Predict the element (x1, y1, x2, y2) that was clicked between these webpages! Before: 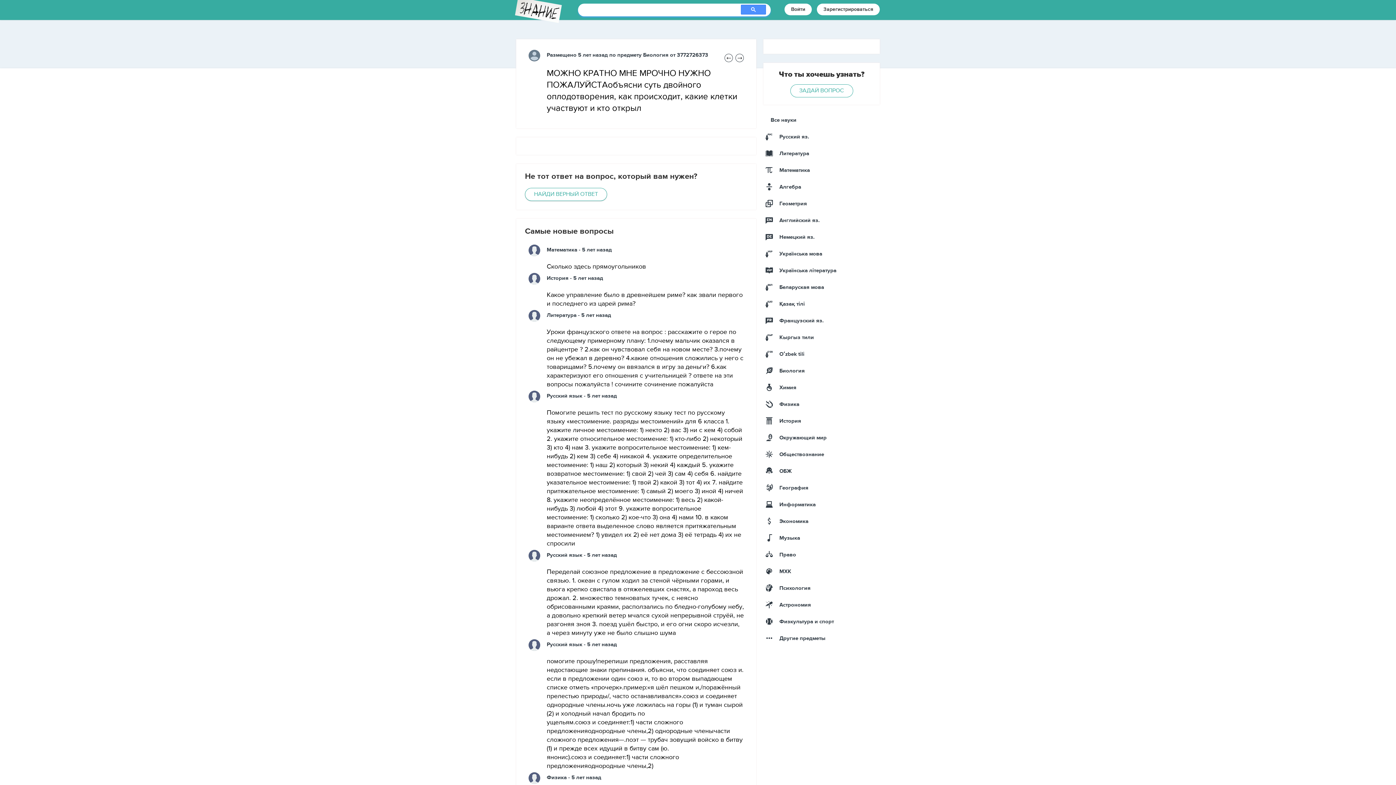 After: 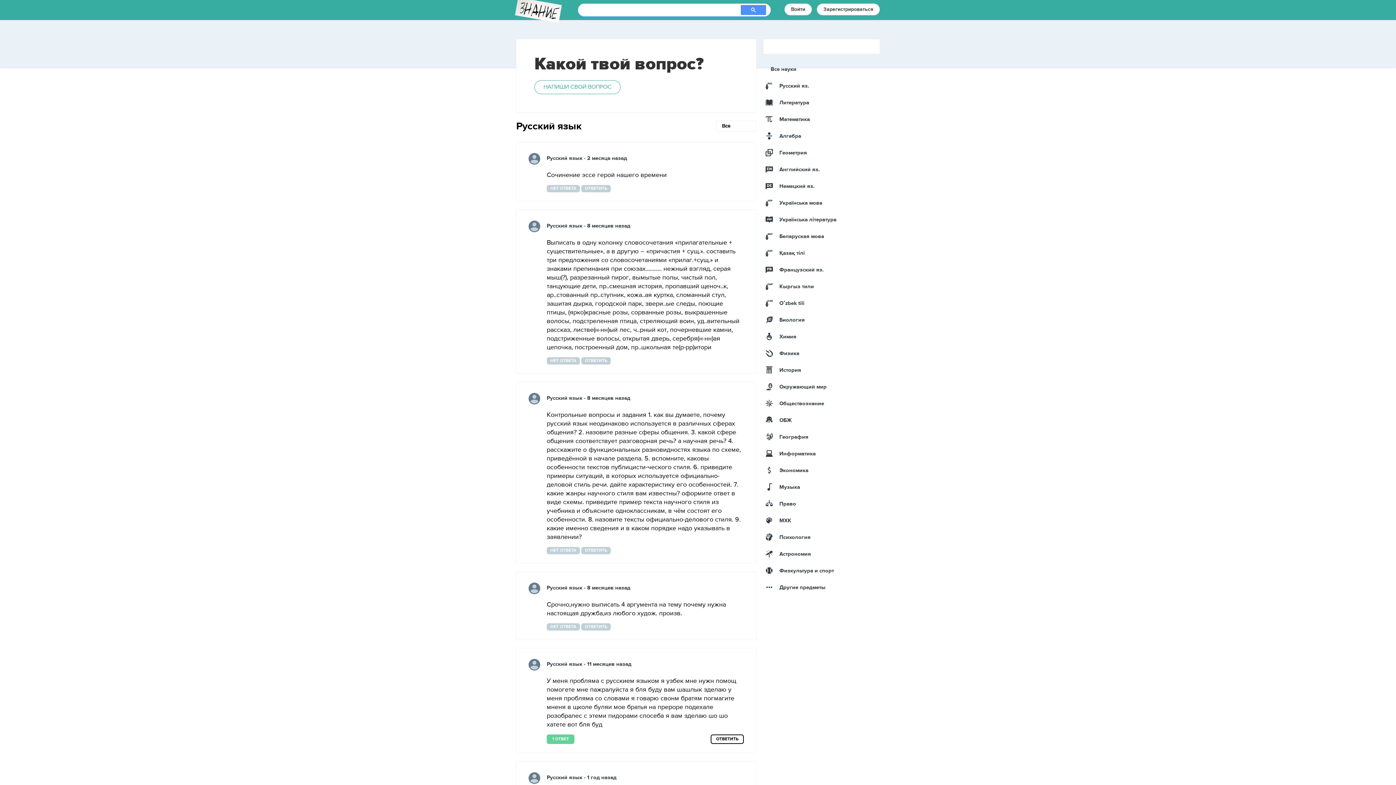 Action: bbox: (765, 132, 809, 141) label: Русский яз.